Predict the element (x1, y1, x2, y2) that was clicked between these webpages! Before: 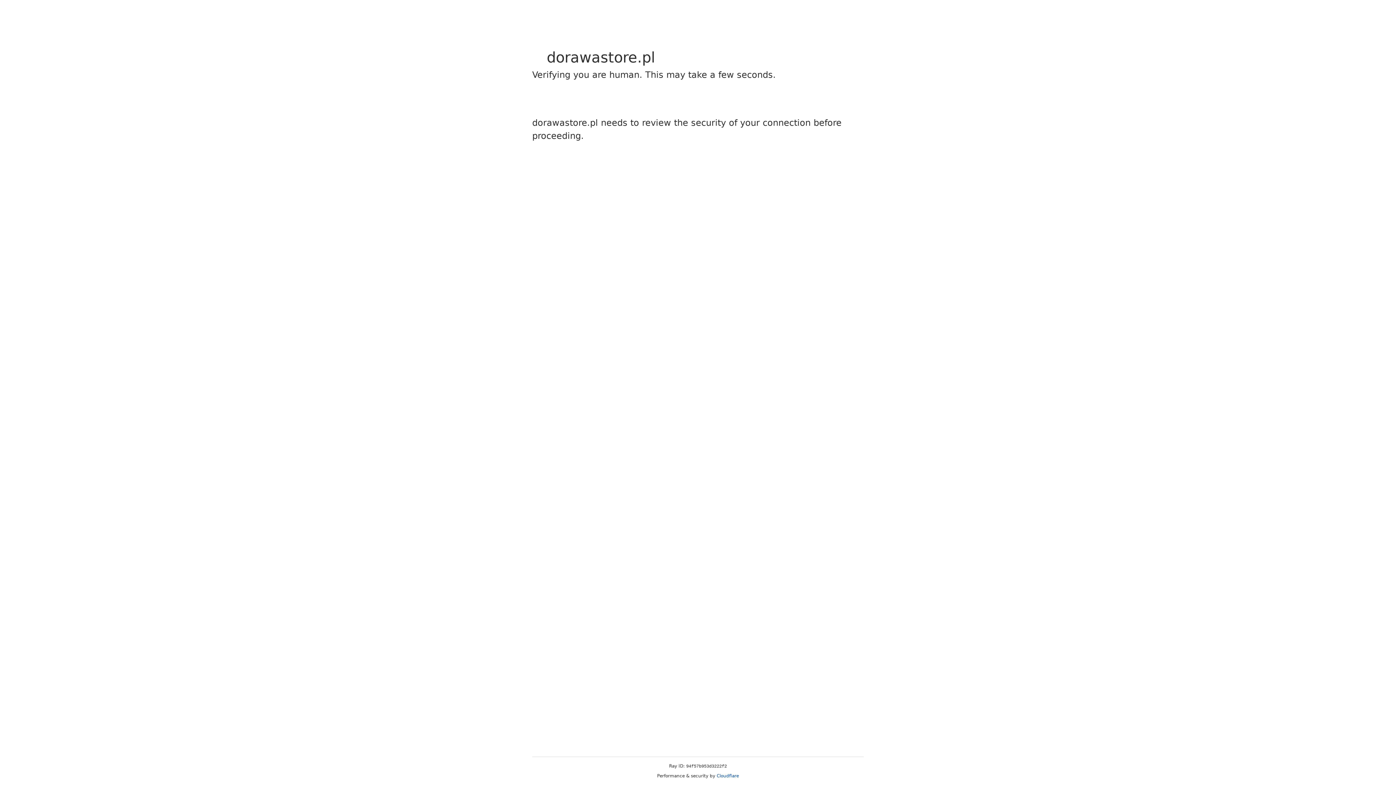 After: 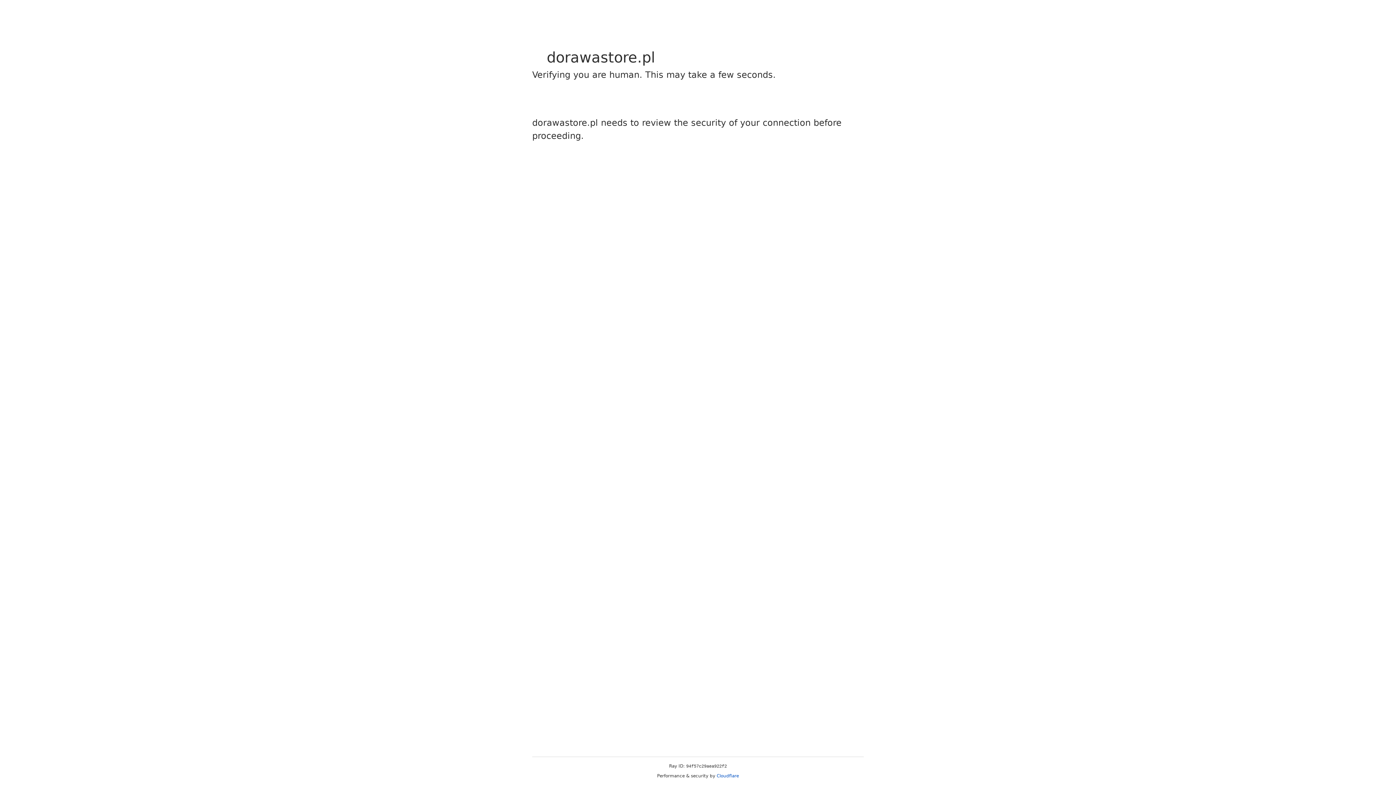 Action: label: Cloudflare bbox: (716, 773, 739, 778)